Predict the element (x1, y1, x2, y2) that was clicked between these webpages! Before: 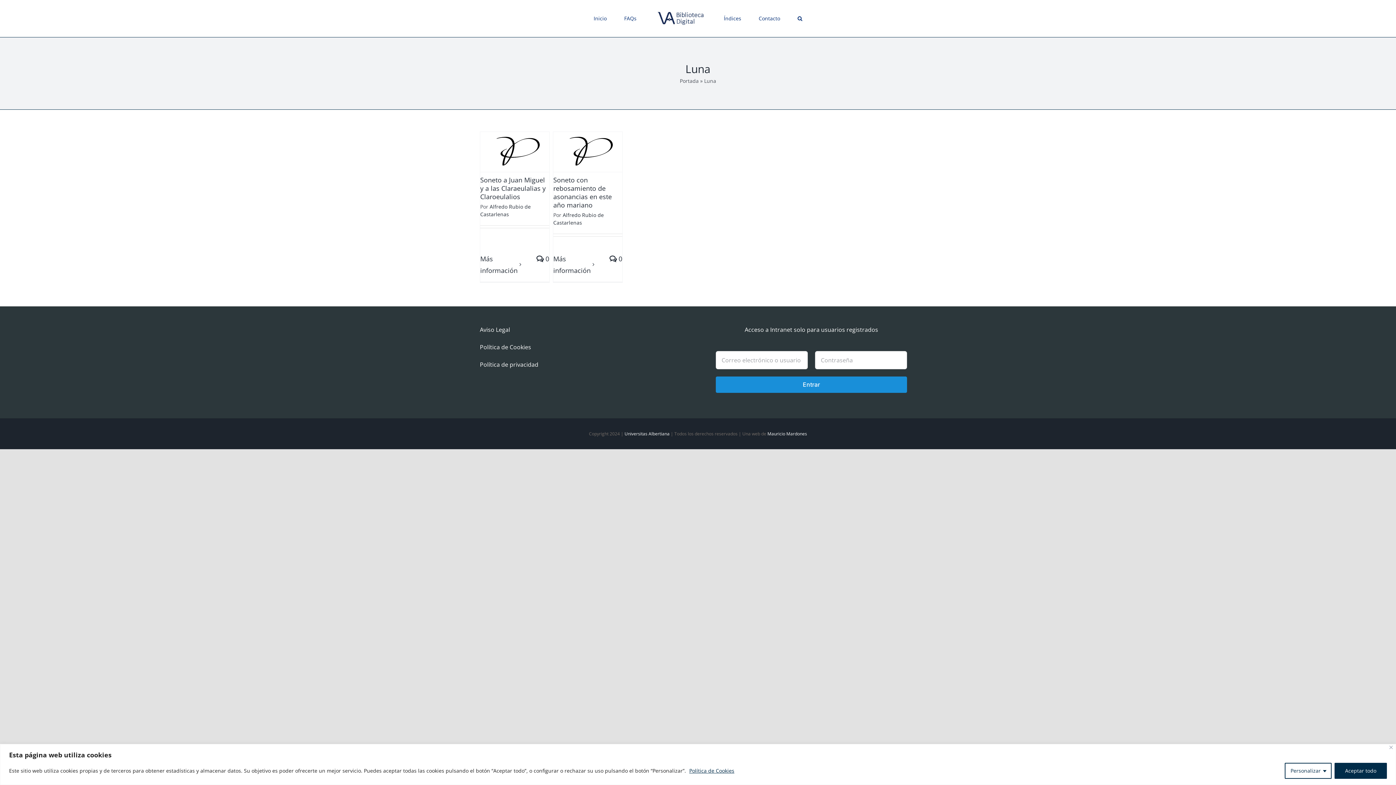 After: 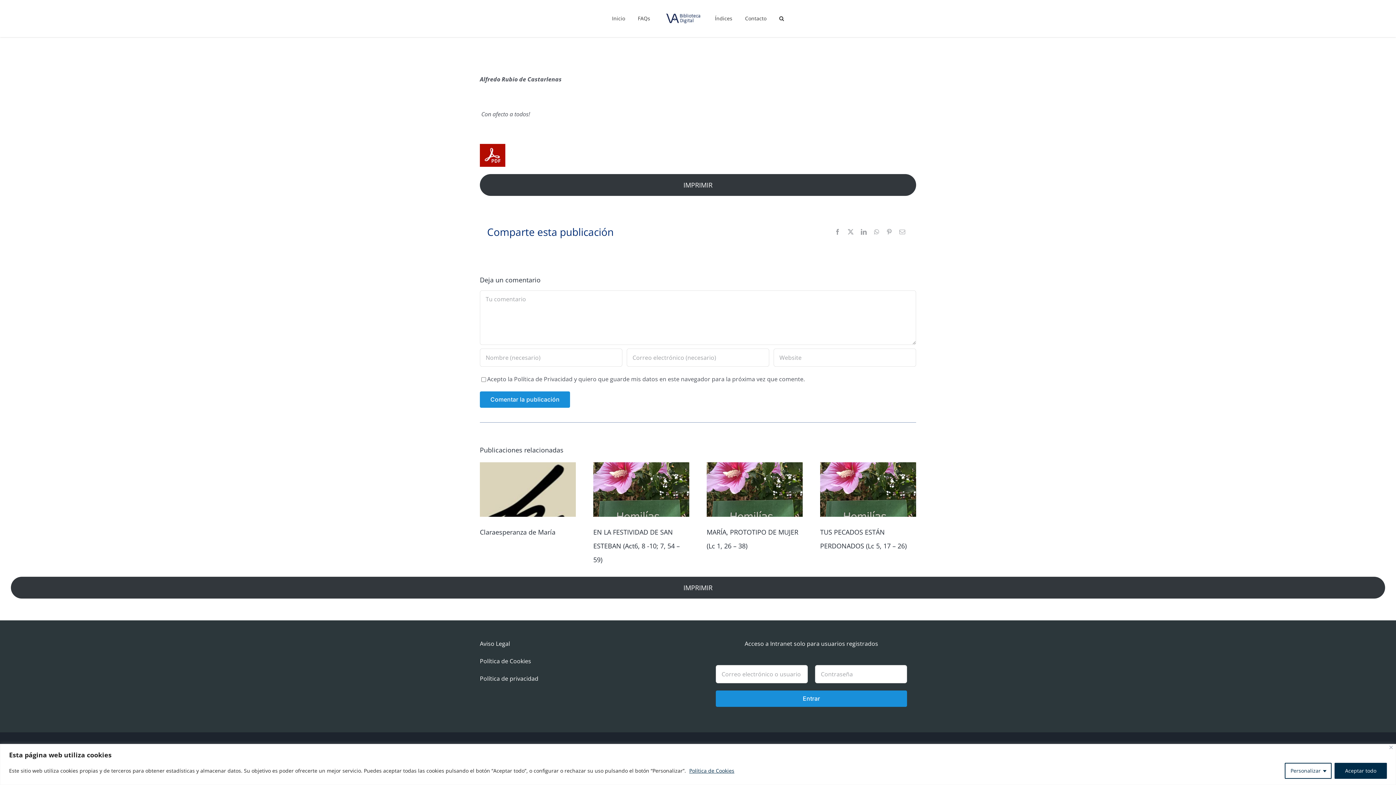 Action: label:  0 bbox: (536, 254, 549, 263)